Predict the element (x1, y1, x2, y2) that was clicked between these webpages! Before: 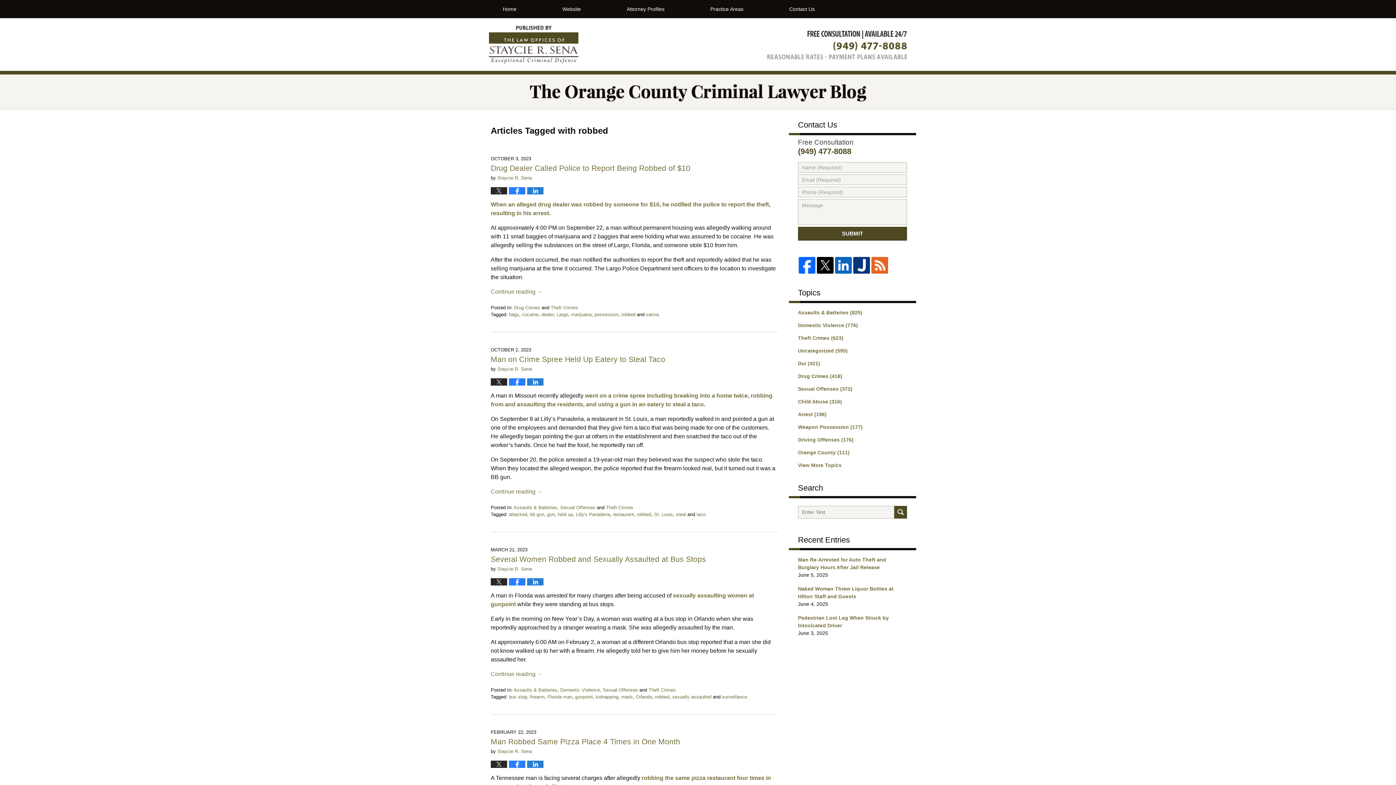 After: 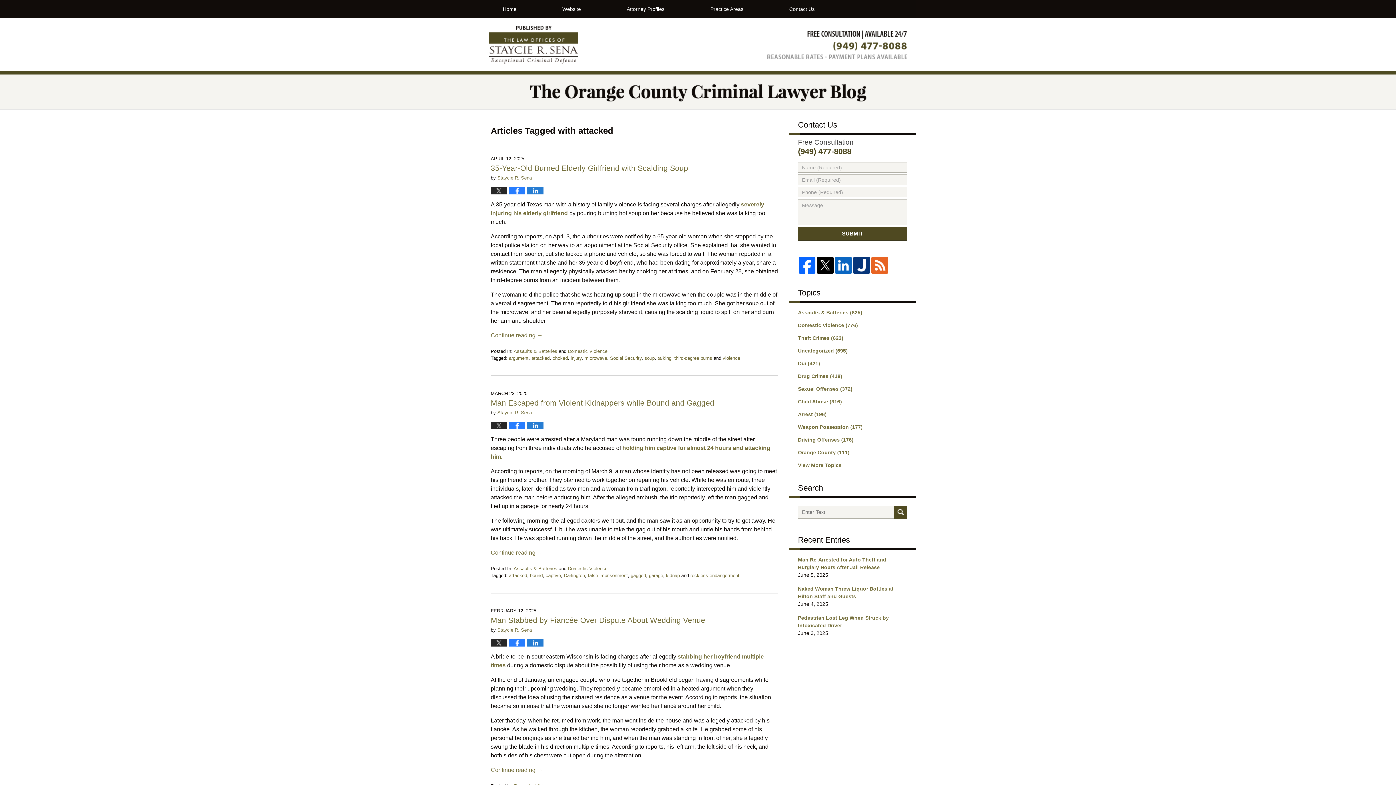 Action: label: attacked bbox: (509, 512, 527, 517)